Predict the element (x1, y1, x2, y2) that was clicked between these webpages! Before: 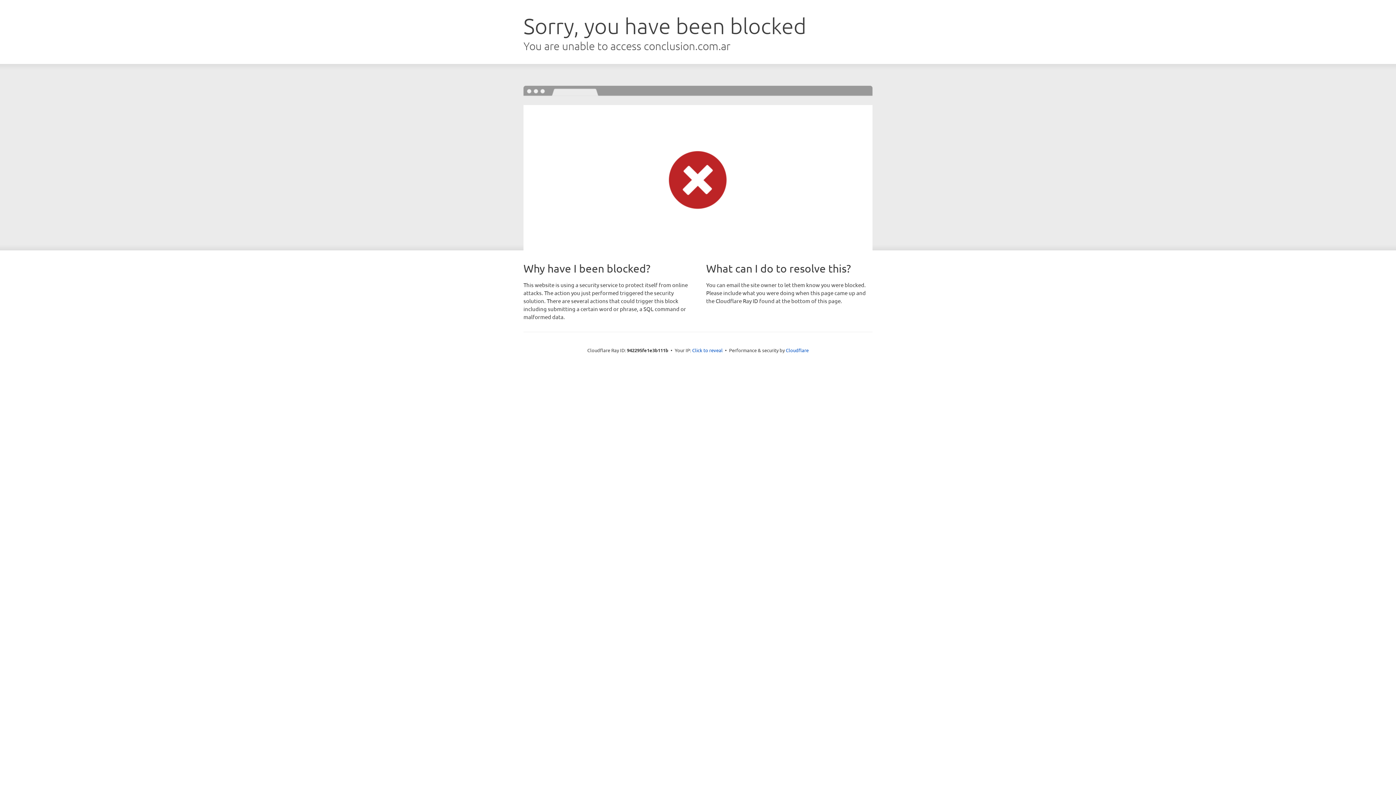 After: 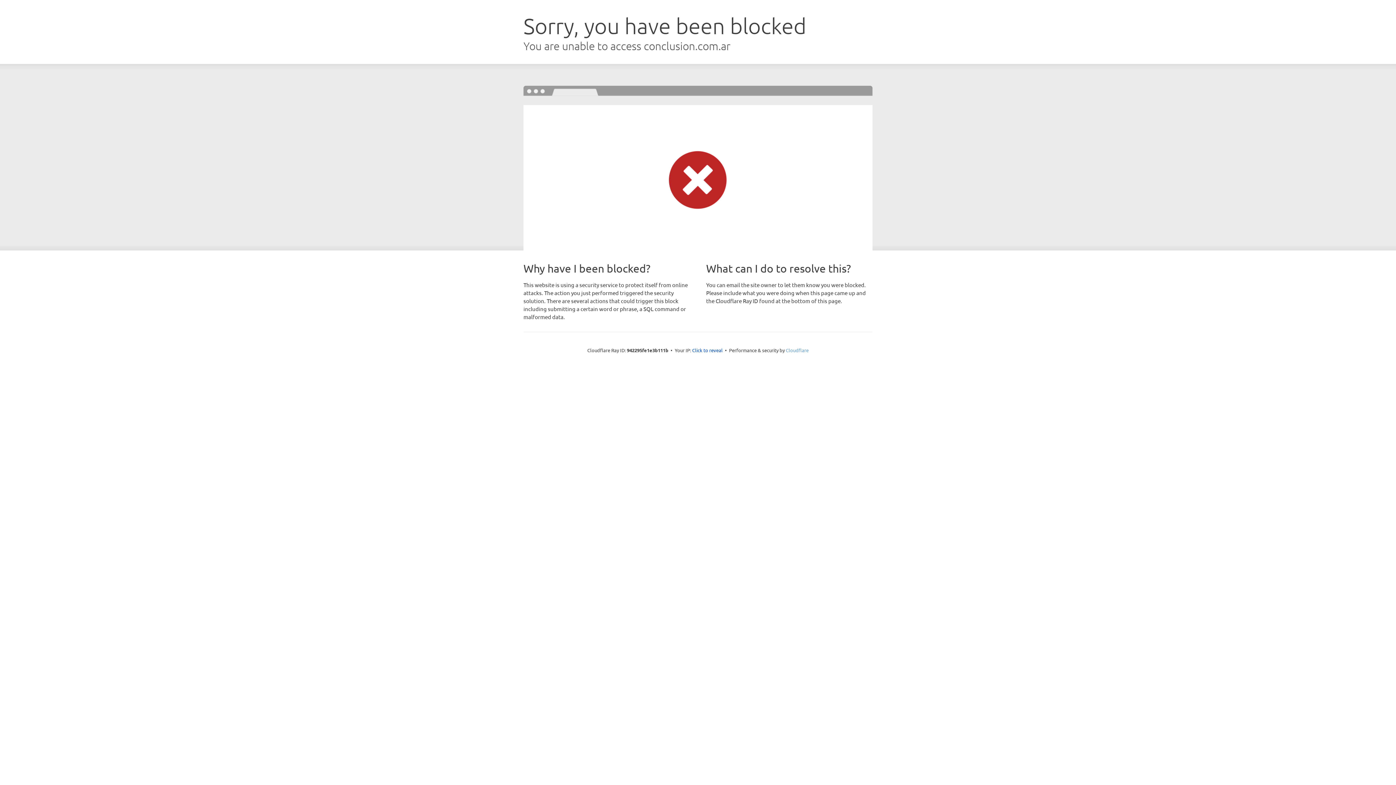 Action: bbox: (786, 347, 808, 353) label: Cloudflare